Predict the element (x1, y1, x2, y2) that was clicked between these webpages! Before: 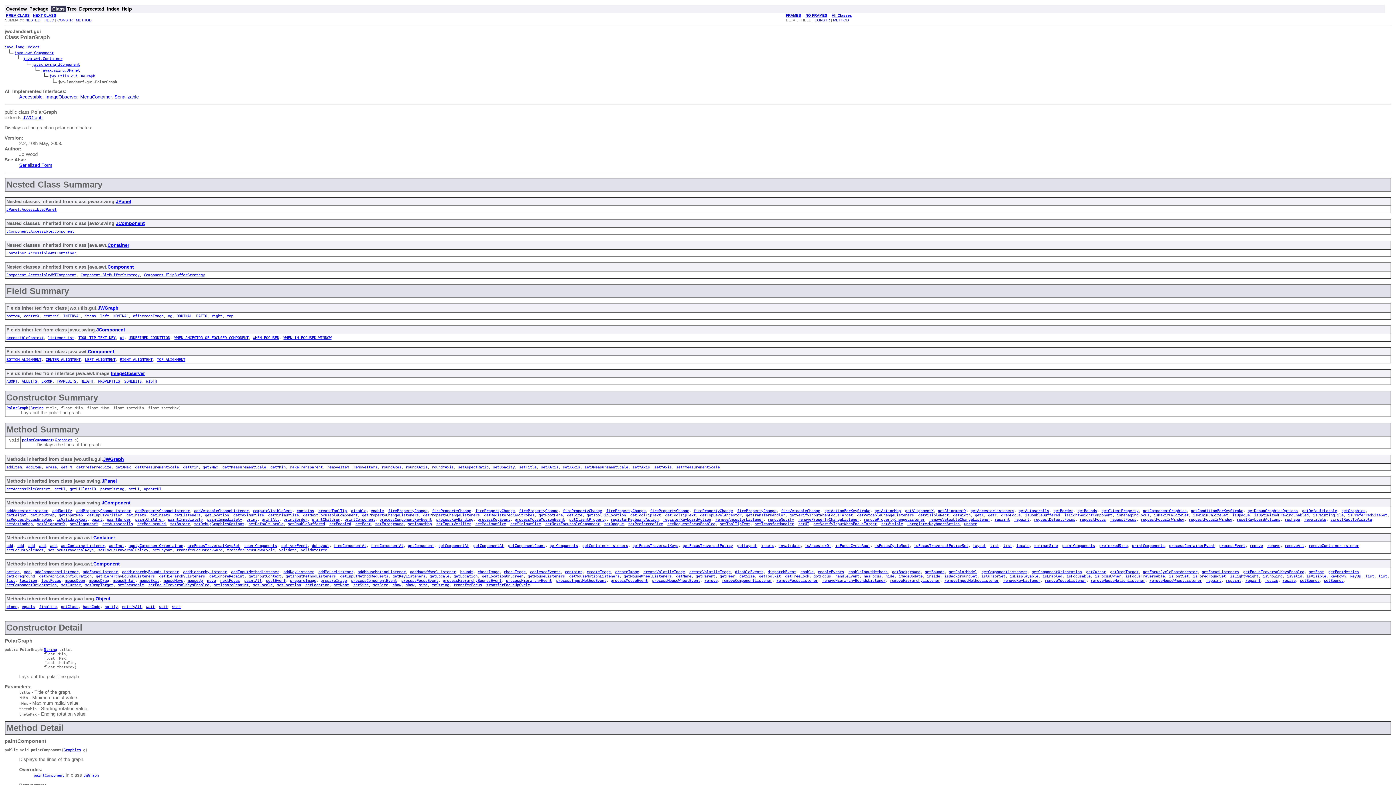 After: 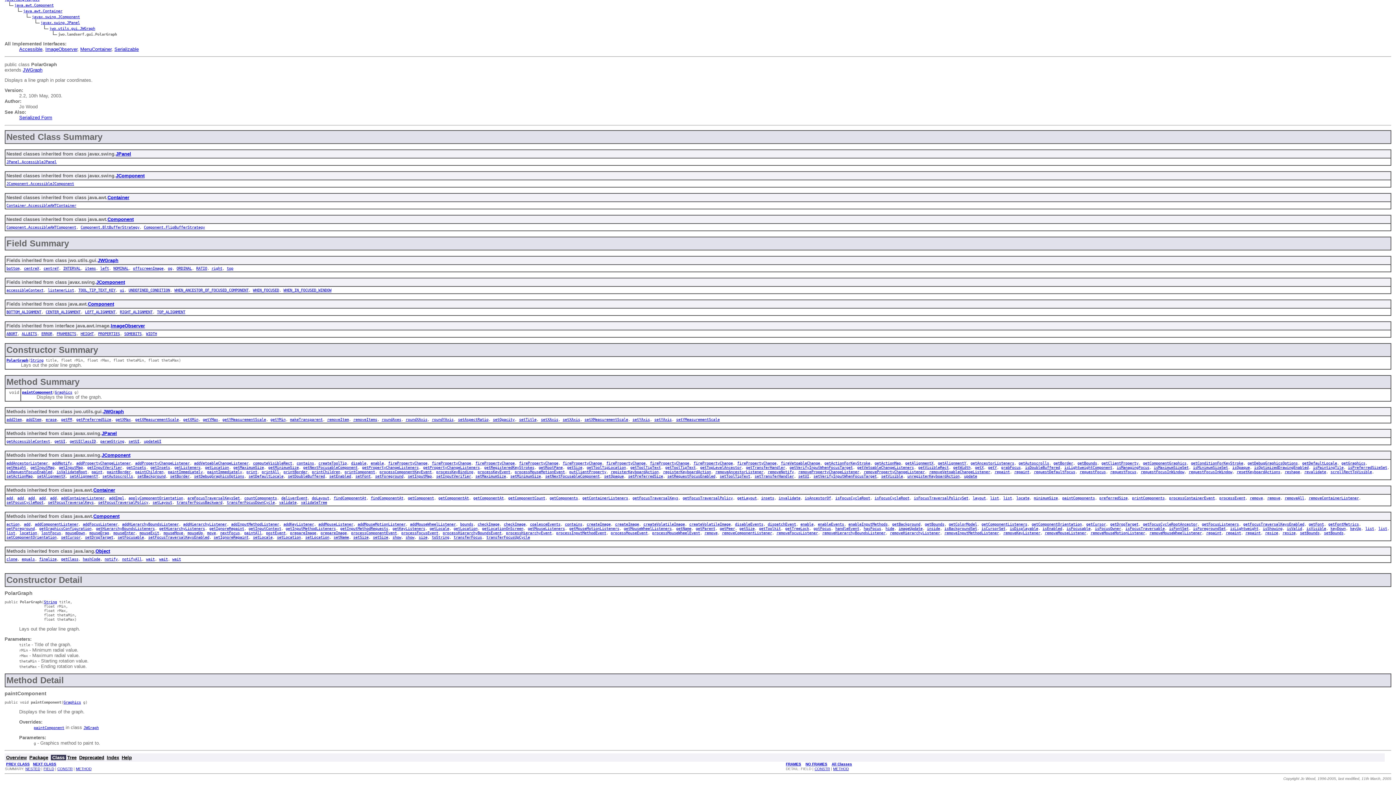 Action: bbox: (75, 18, 91, 22) label: METHOD